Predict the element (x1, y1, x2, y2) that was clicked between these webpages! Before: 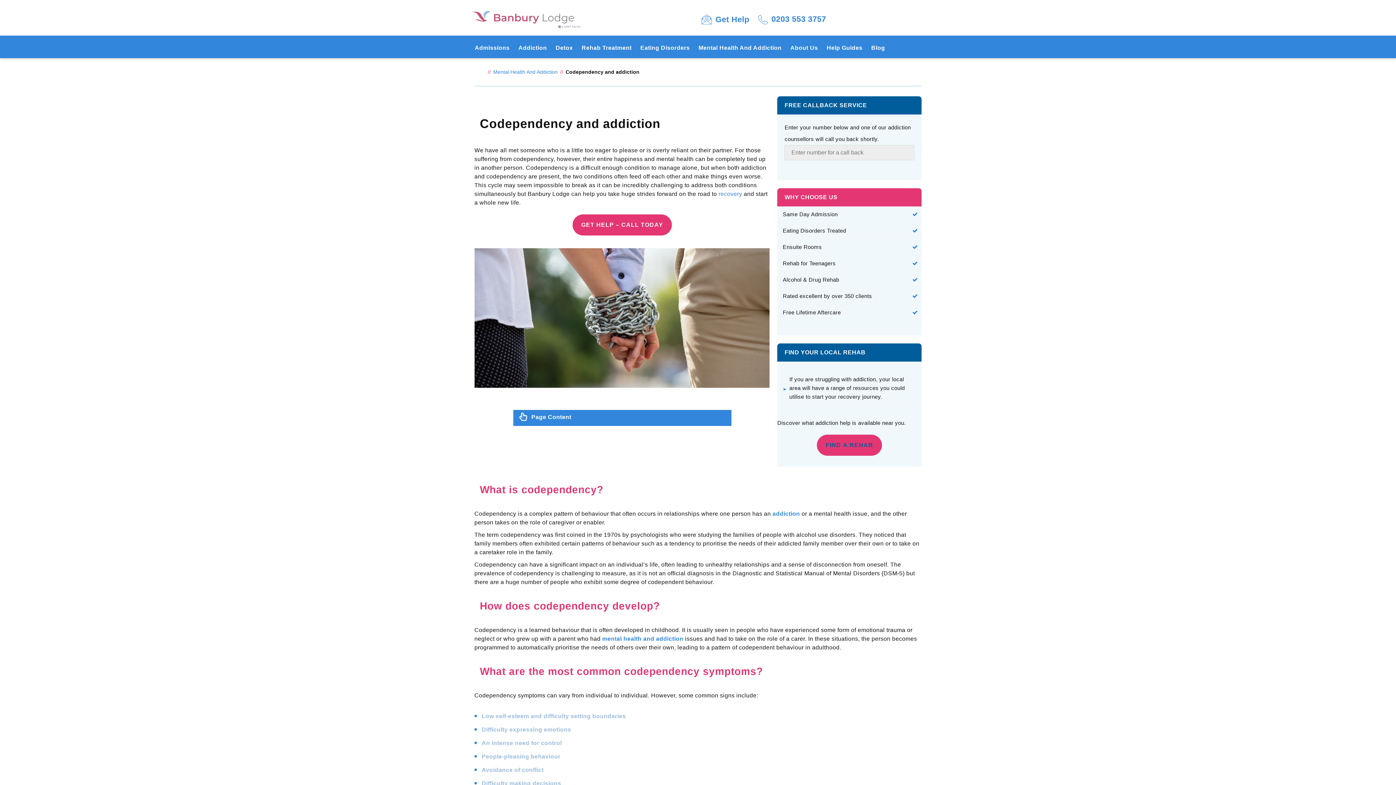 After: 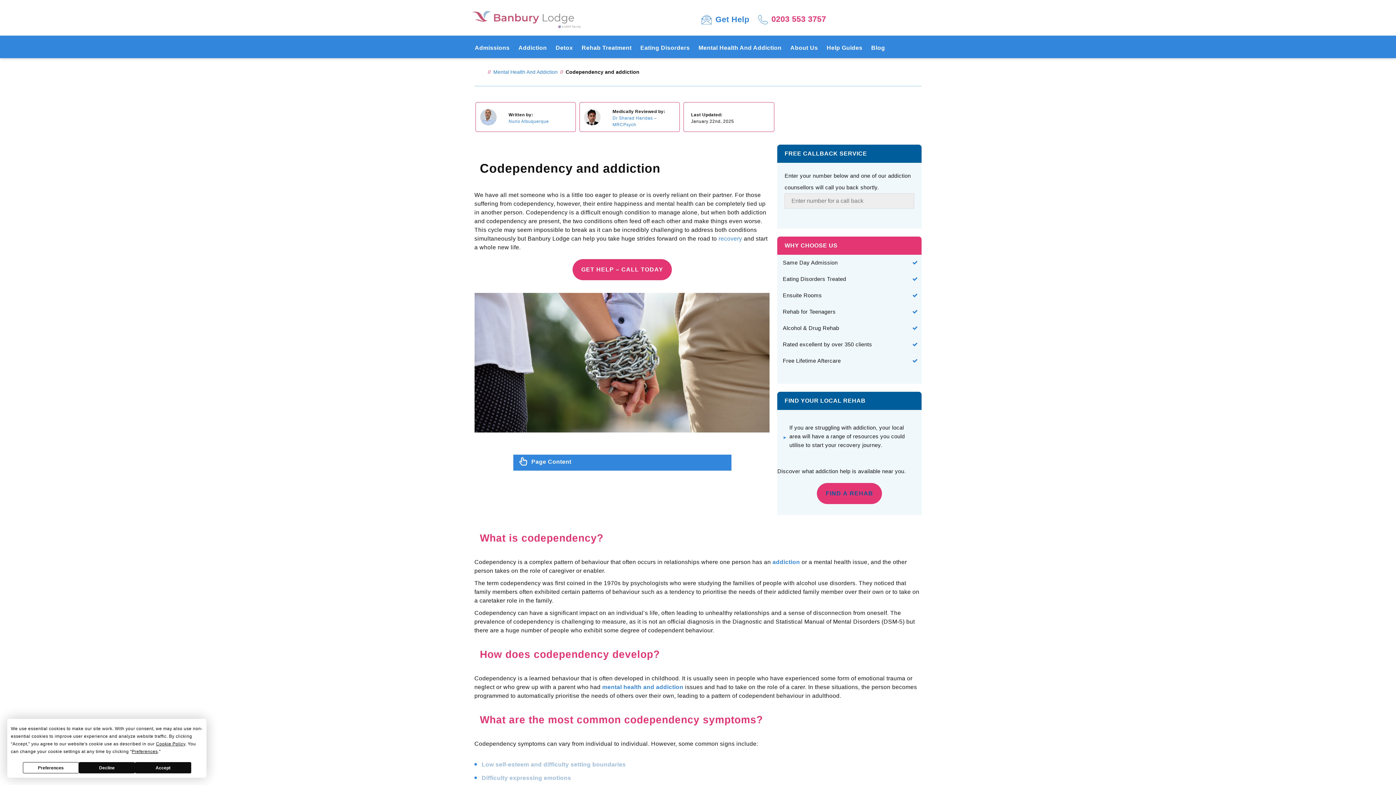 Action: label: 0203 553 3757 bbox: (771, 14, 826, 23)